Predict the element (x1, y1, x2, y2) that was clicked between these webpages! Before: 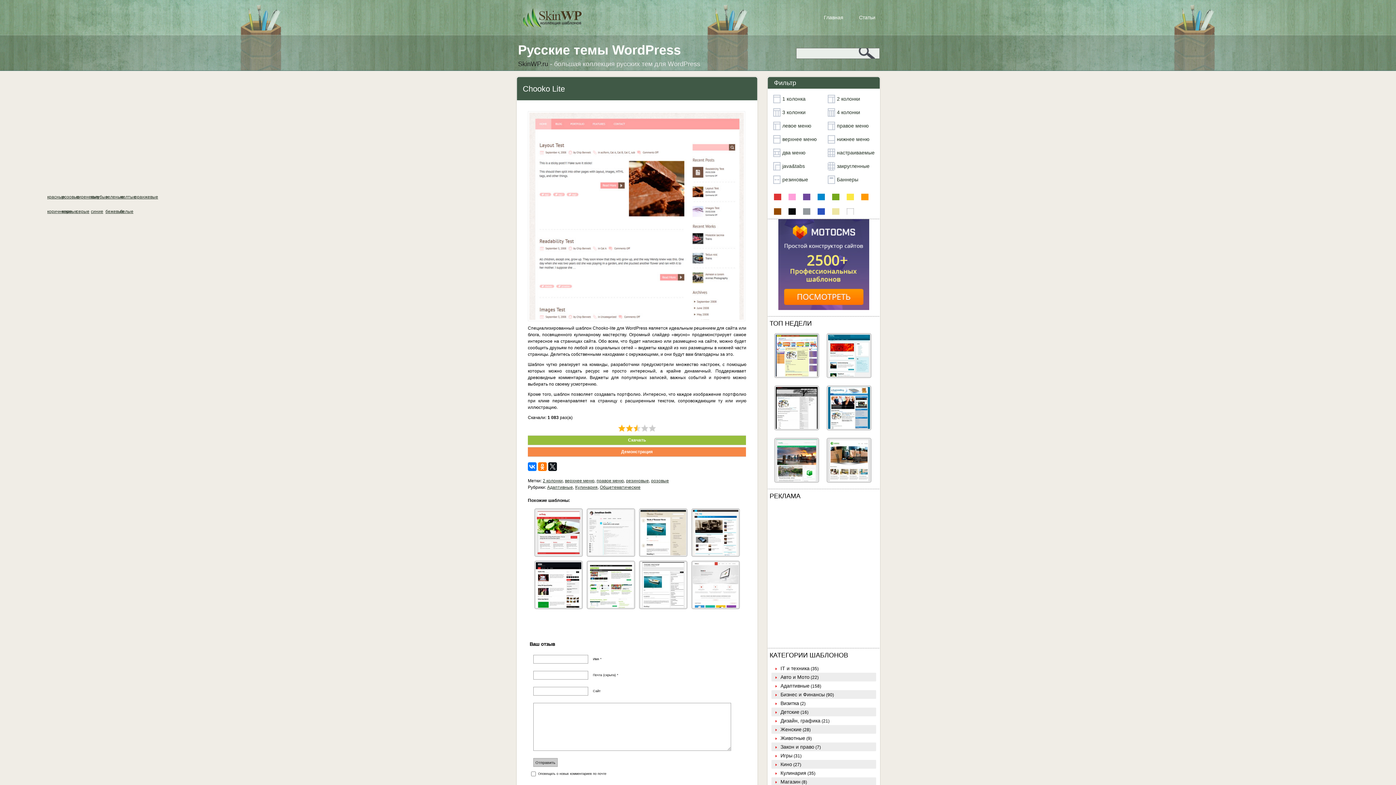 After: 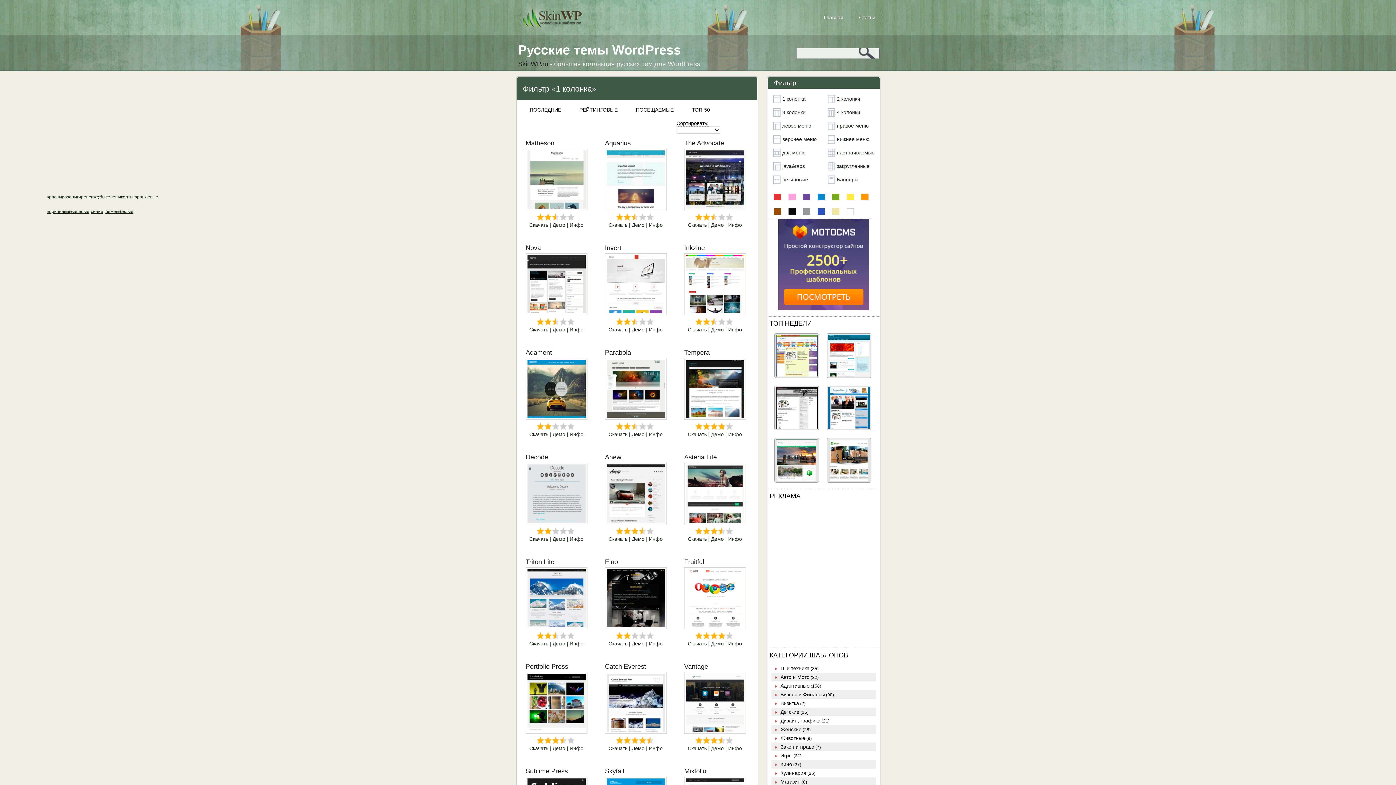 Action: label: 1 колонка bbox: (773, 94, 822, 103)